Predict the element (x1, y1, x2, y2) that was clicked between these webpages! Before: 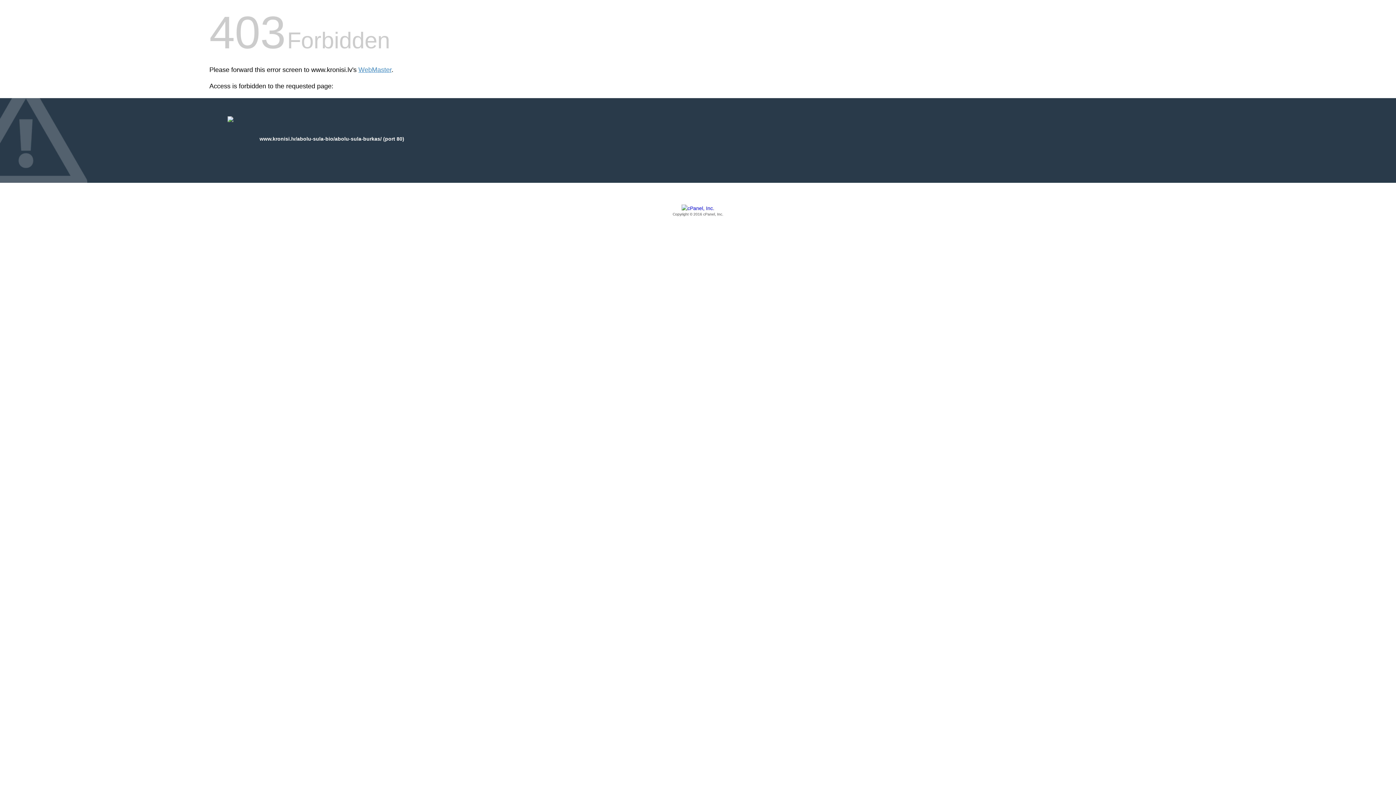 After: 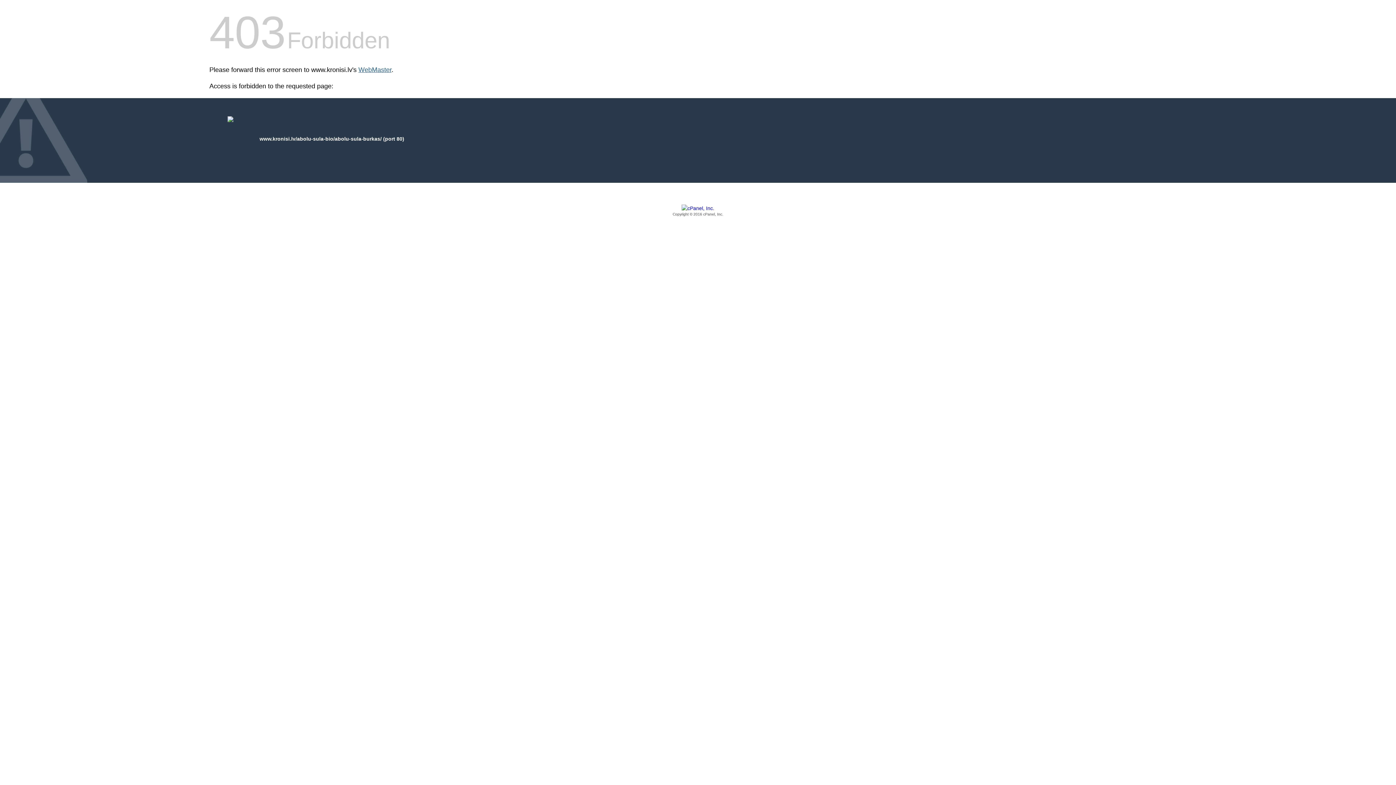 Action: bbox: (358, 66, 391, 73) label: WebMaster